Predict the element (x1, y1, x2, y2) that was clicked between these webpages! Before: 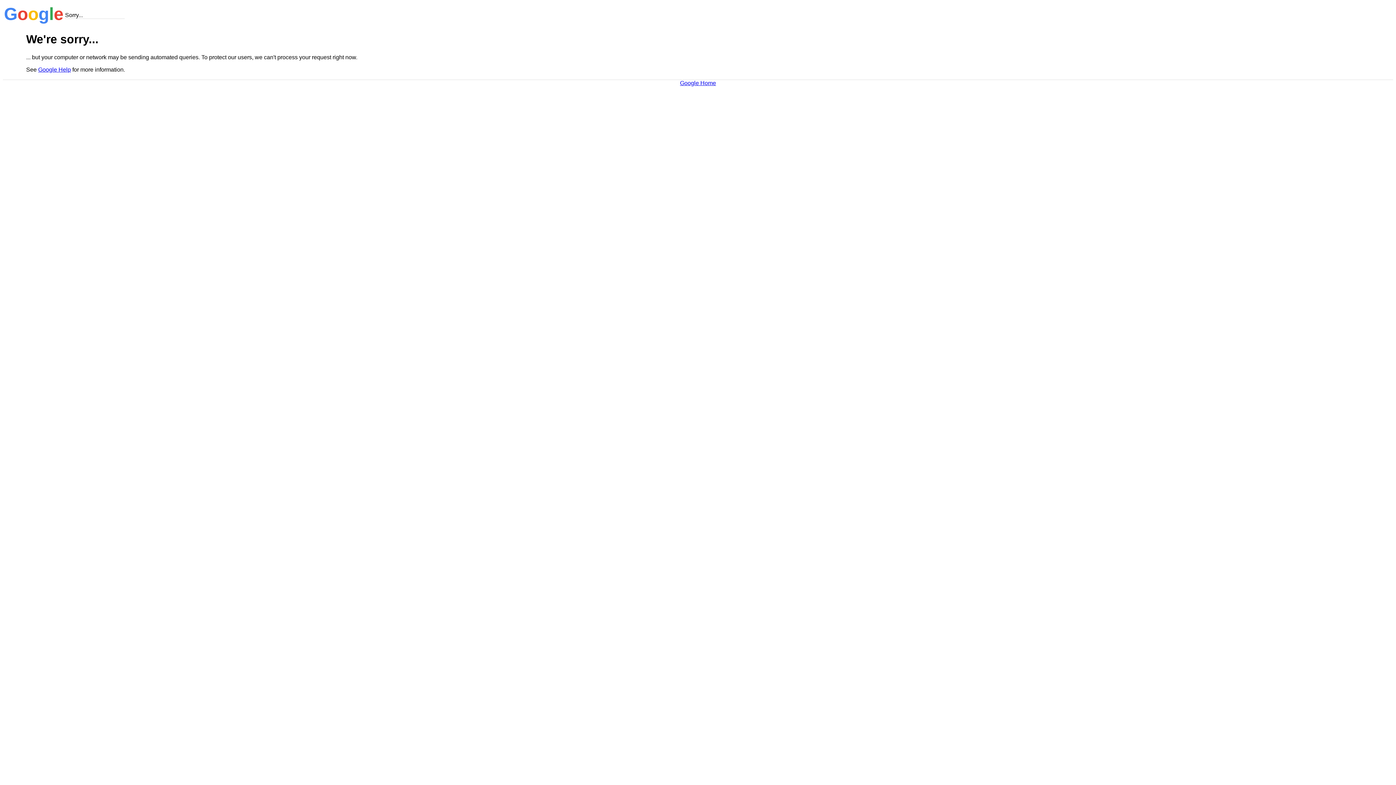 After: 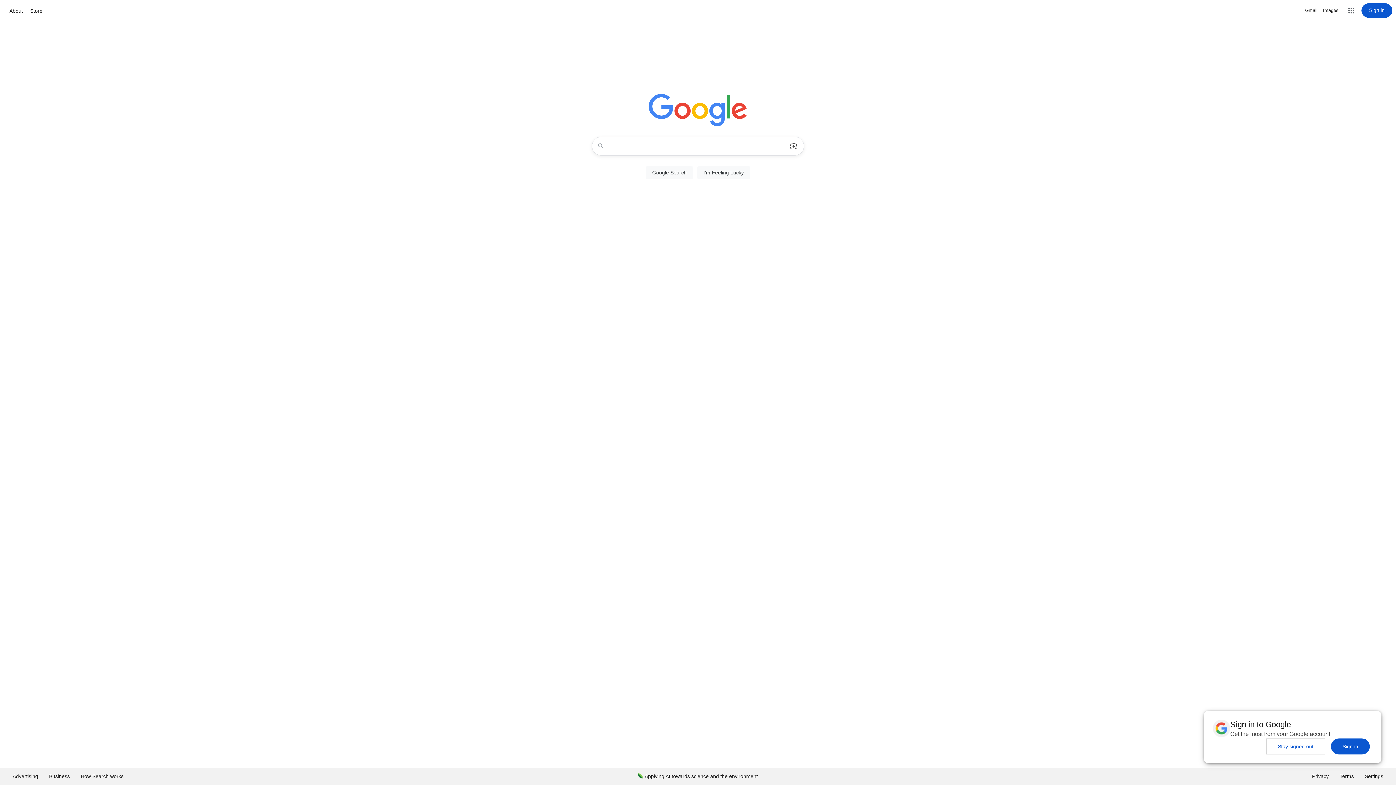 Action: label: Google Home bbox: (680, 79, 716, 86)